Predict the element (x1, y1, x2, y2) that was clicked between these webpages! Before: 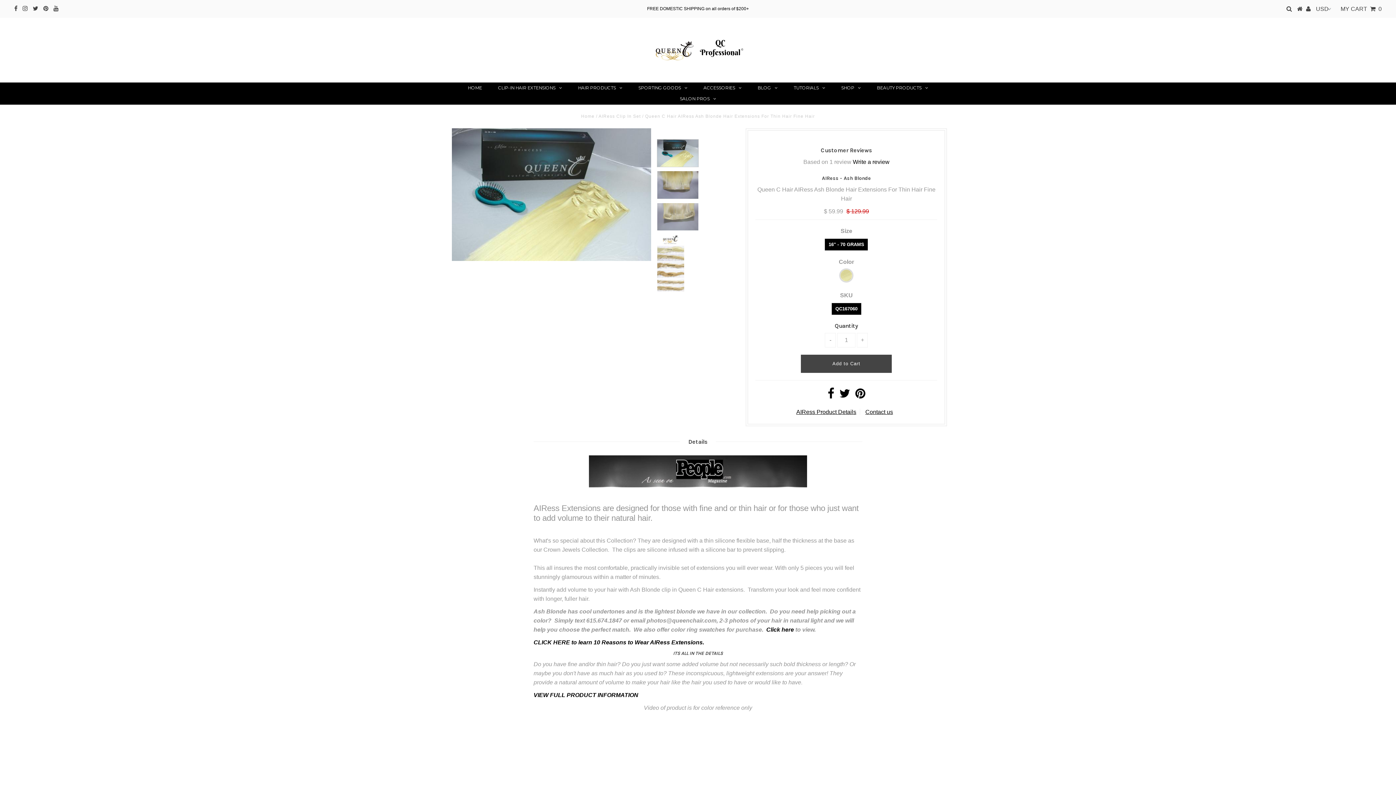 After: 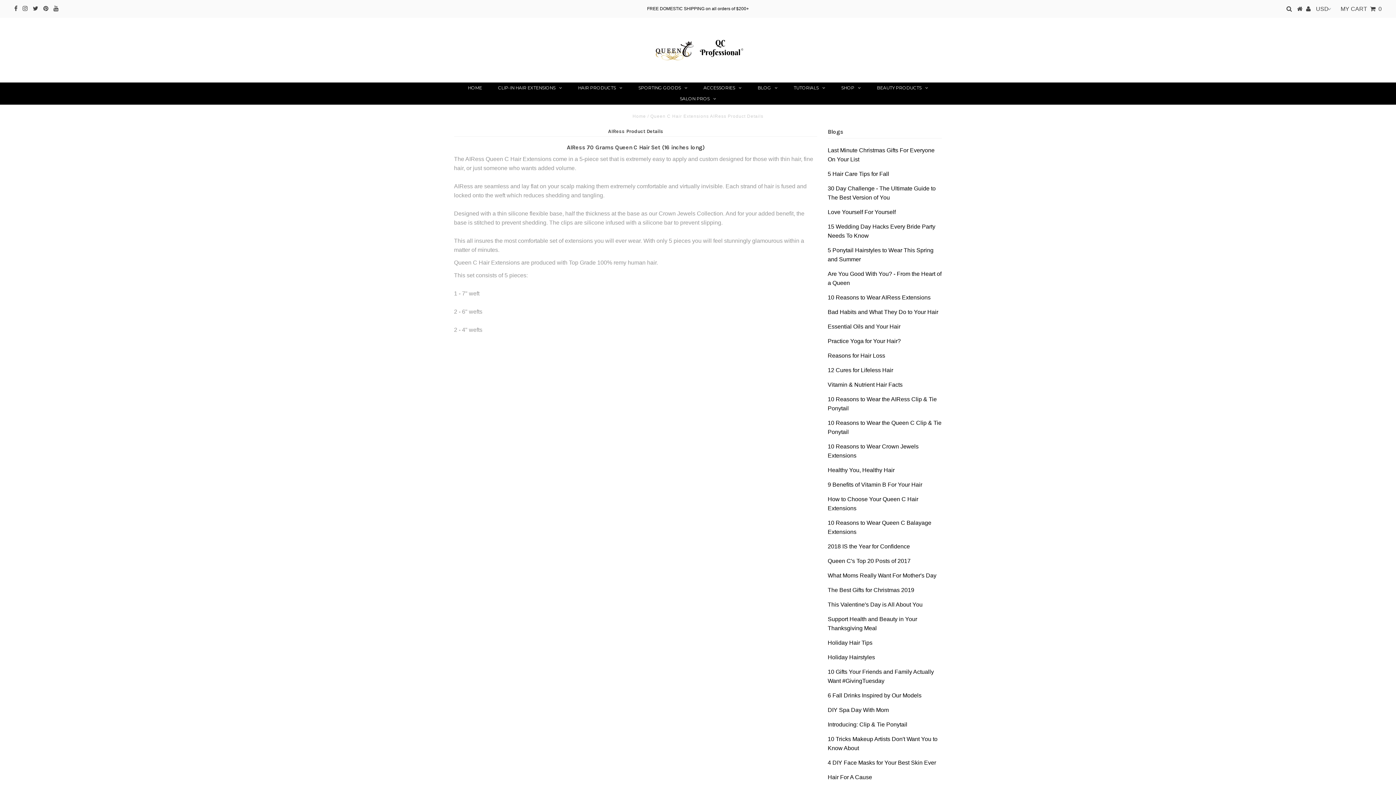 Action: label: VIEW FULL PRODUCT INFORMATION bbox: (533, 692, 638, 698)